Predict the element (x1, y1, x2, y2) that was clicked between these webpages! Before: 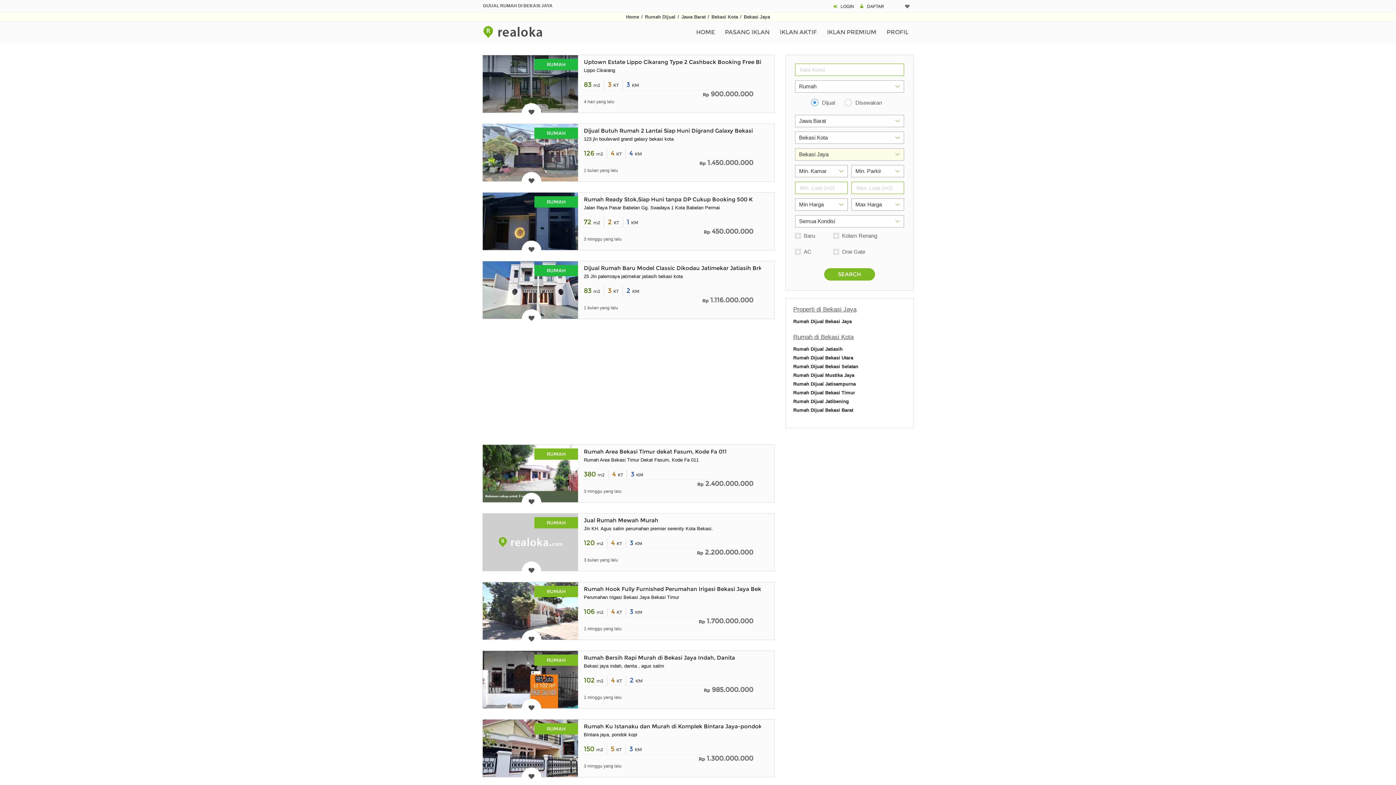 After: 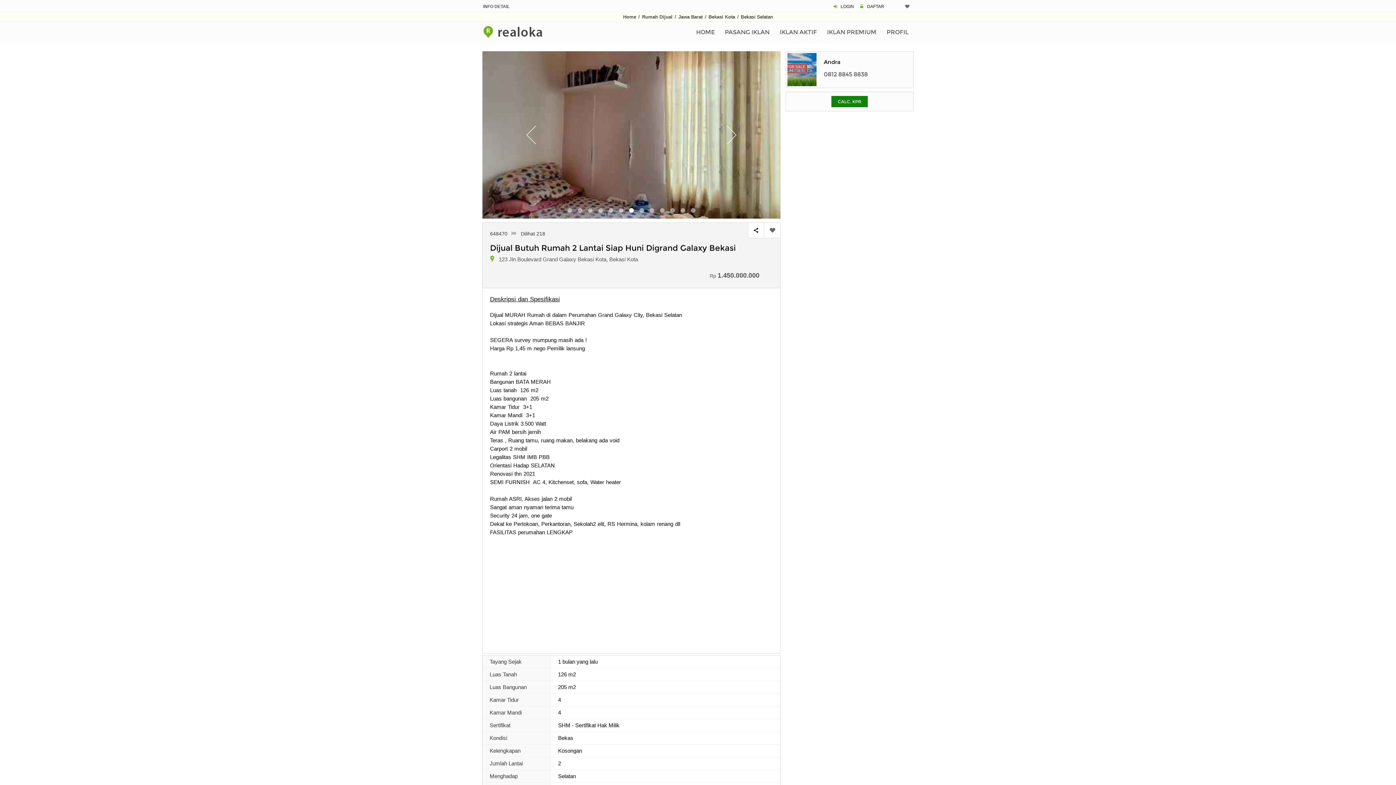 Action: bbox: (482, 124, 578, 181)